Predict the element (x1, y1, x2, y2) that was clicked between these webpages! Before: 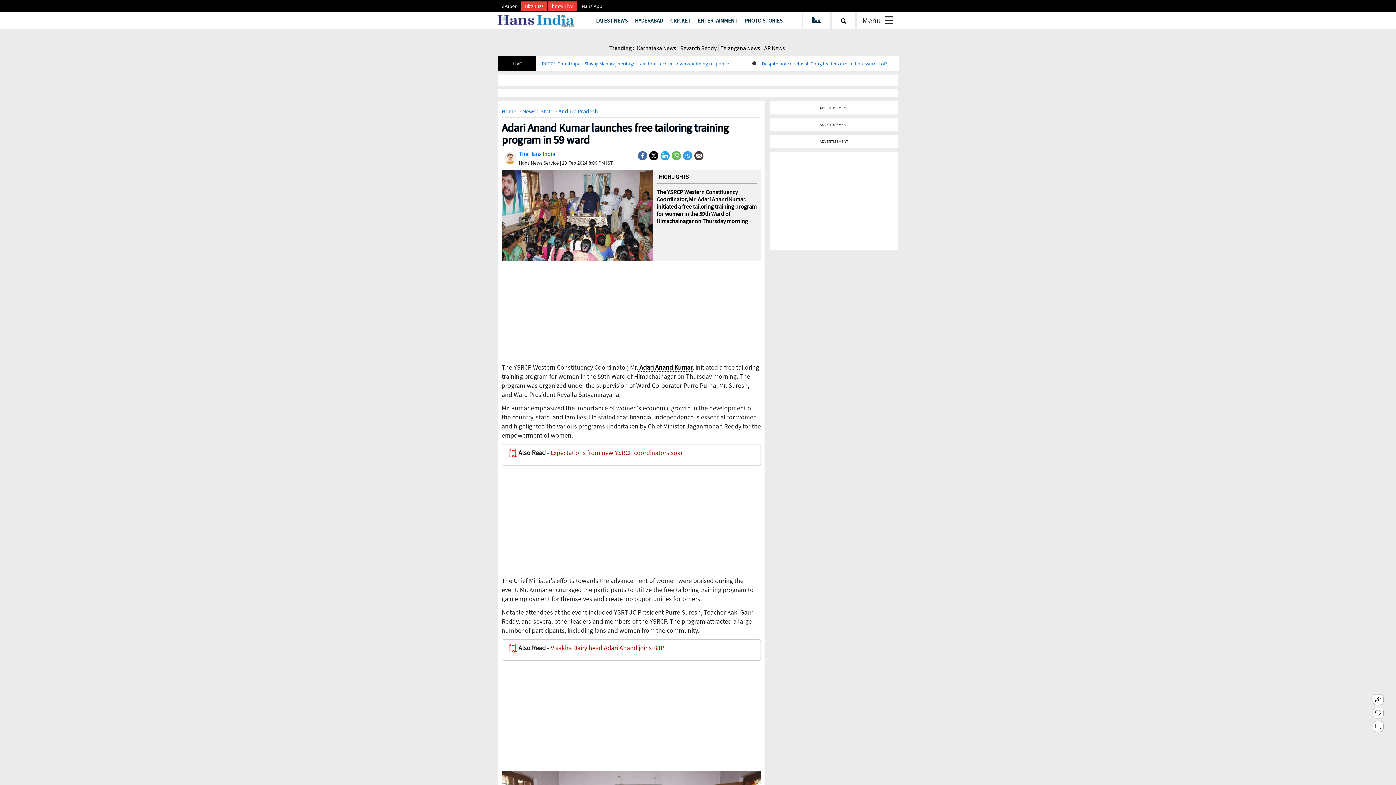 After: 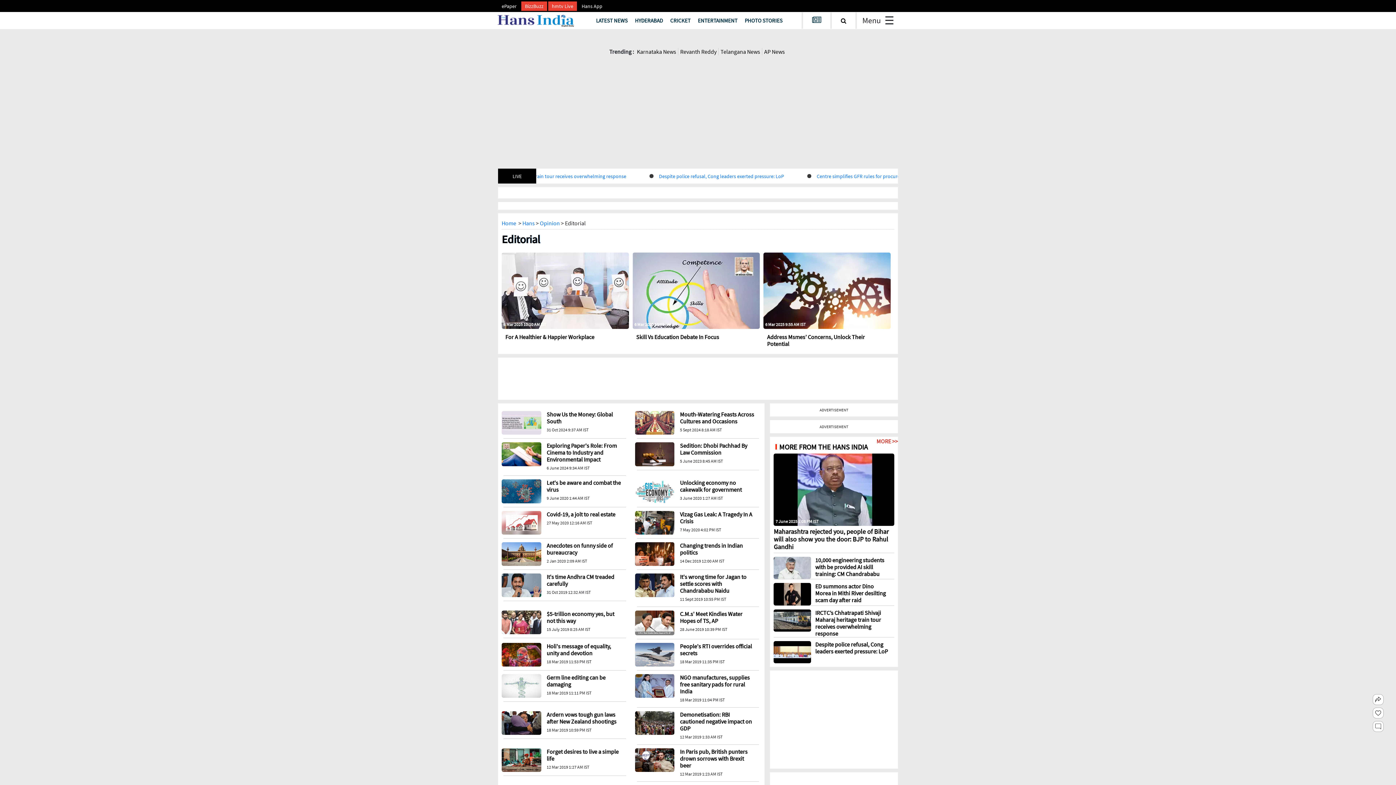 Action: bbox: (703, 731, 732, 737) label: Editor'S Desk